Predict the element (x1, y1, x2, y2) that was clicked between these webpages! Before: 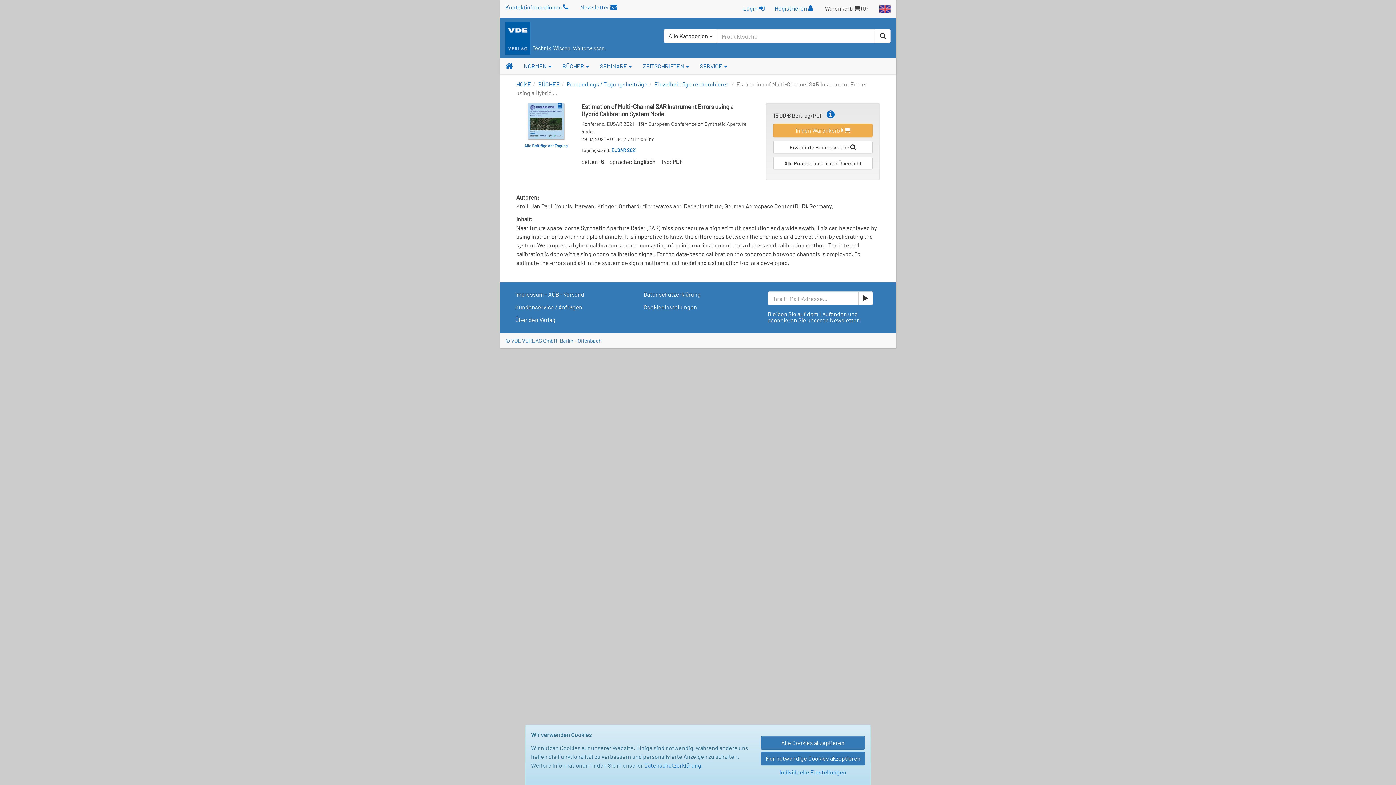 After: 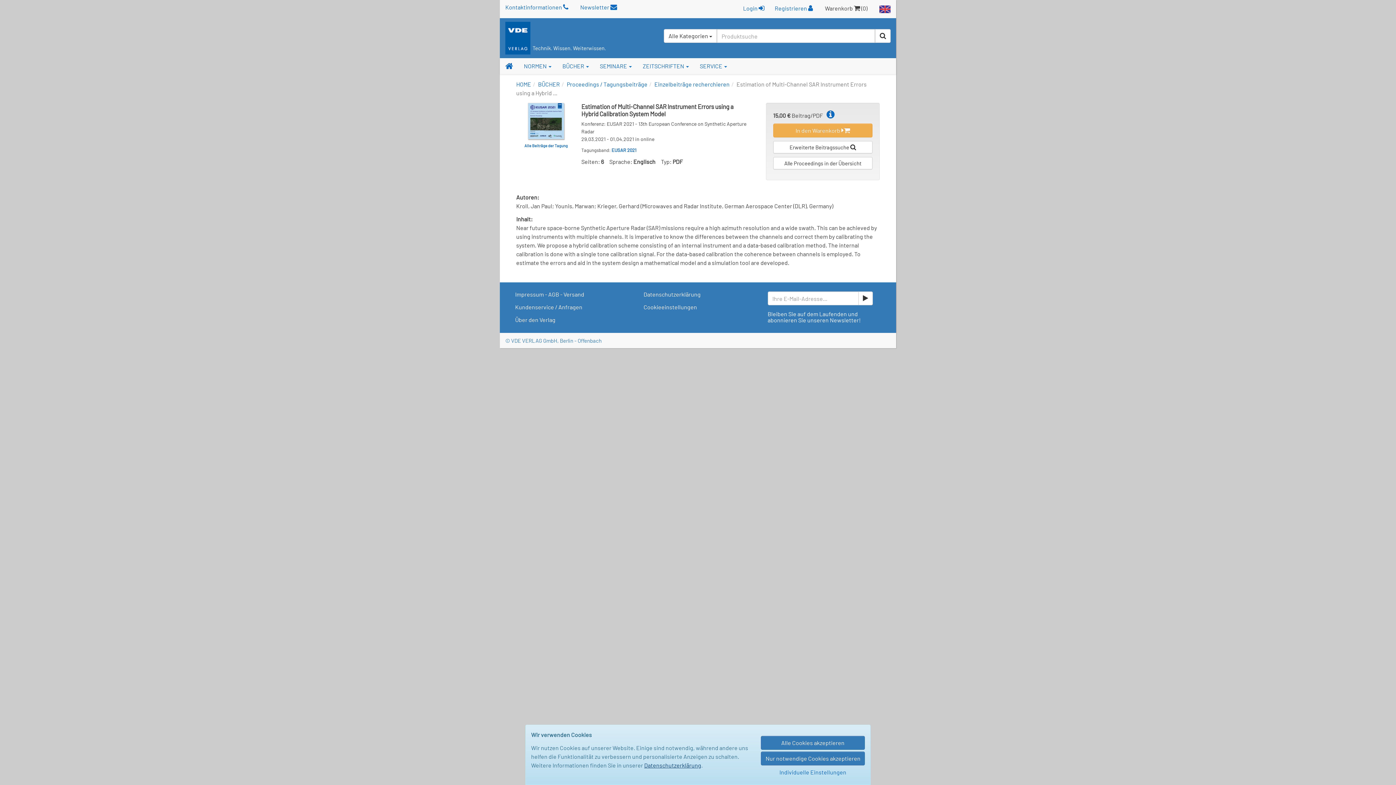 Action: label: Datenschutzerklärung bbox: (644, 762, 701, 769)